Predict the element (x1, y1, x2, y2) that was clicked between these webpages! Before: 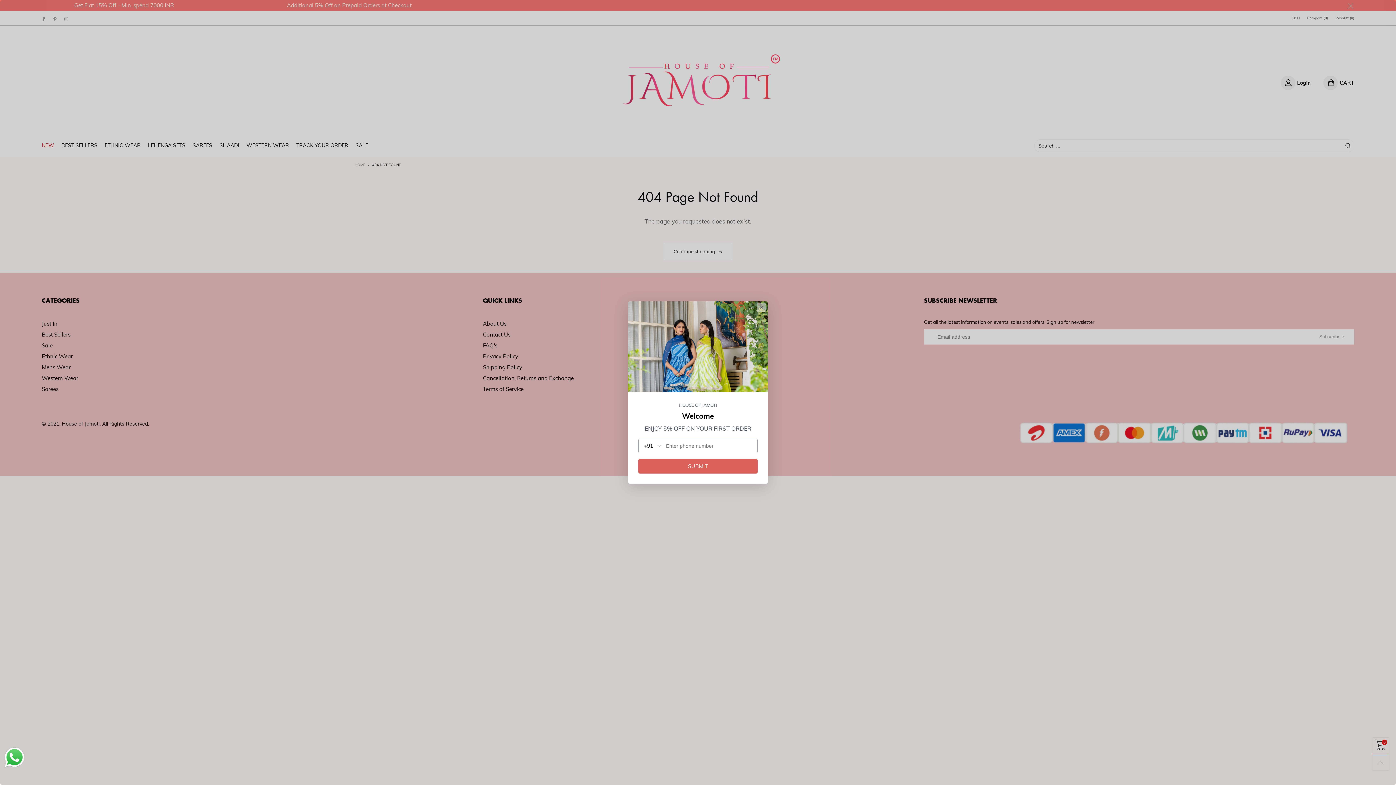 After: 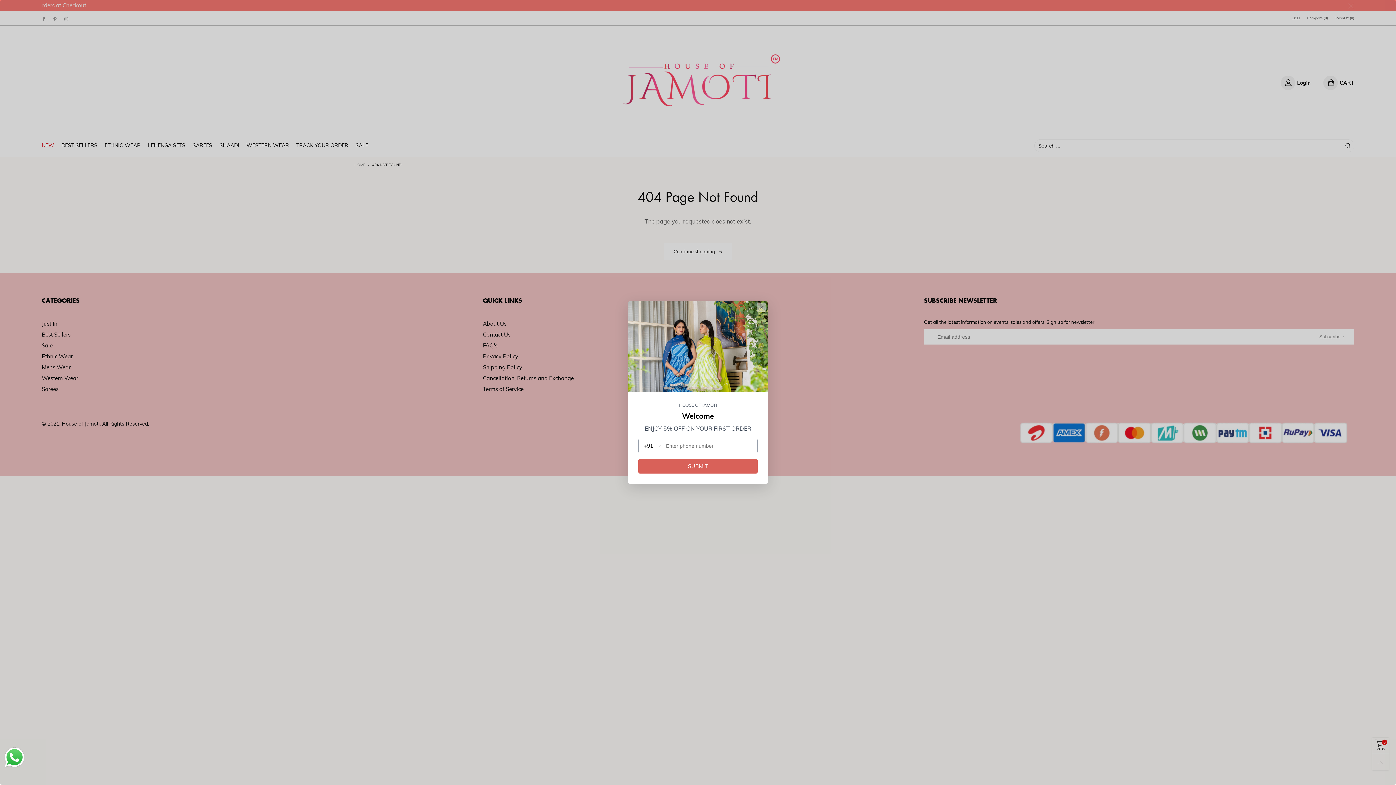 Action: bbox: (3, 754, 25, 760)